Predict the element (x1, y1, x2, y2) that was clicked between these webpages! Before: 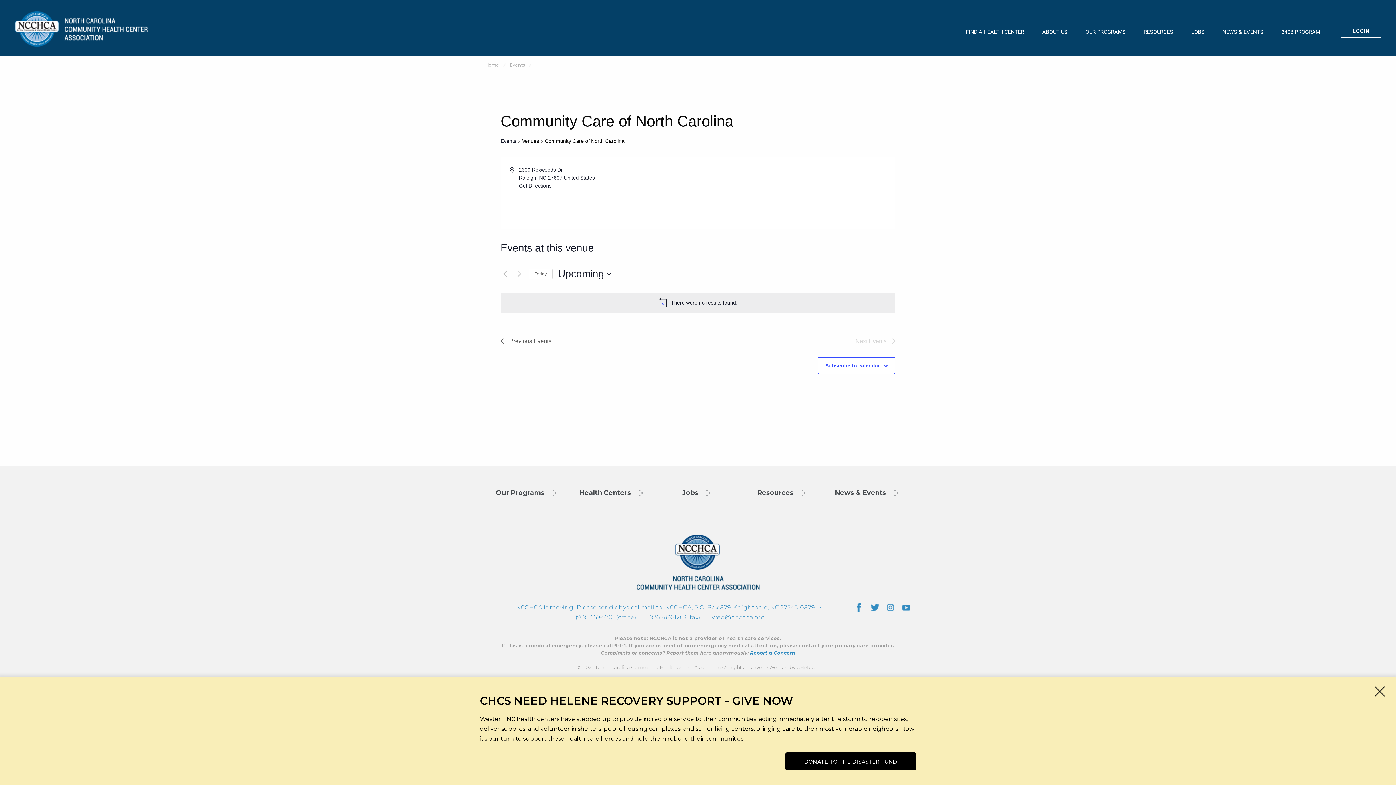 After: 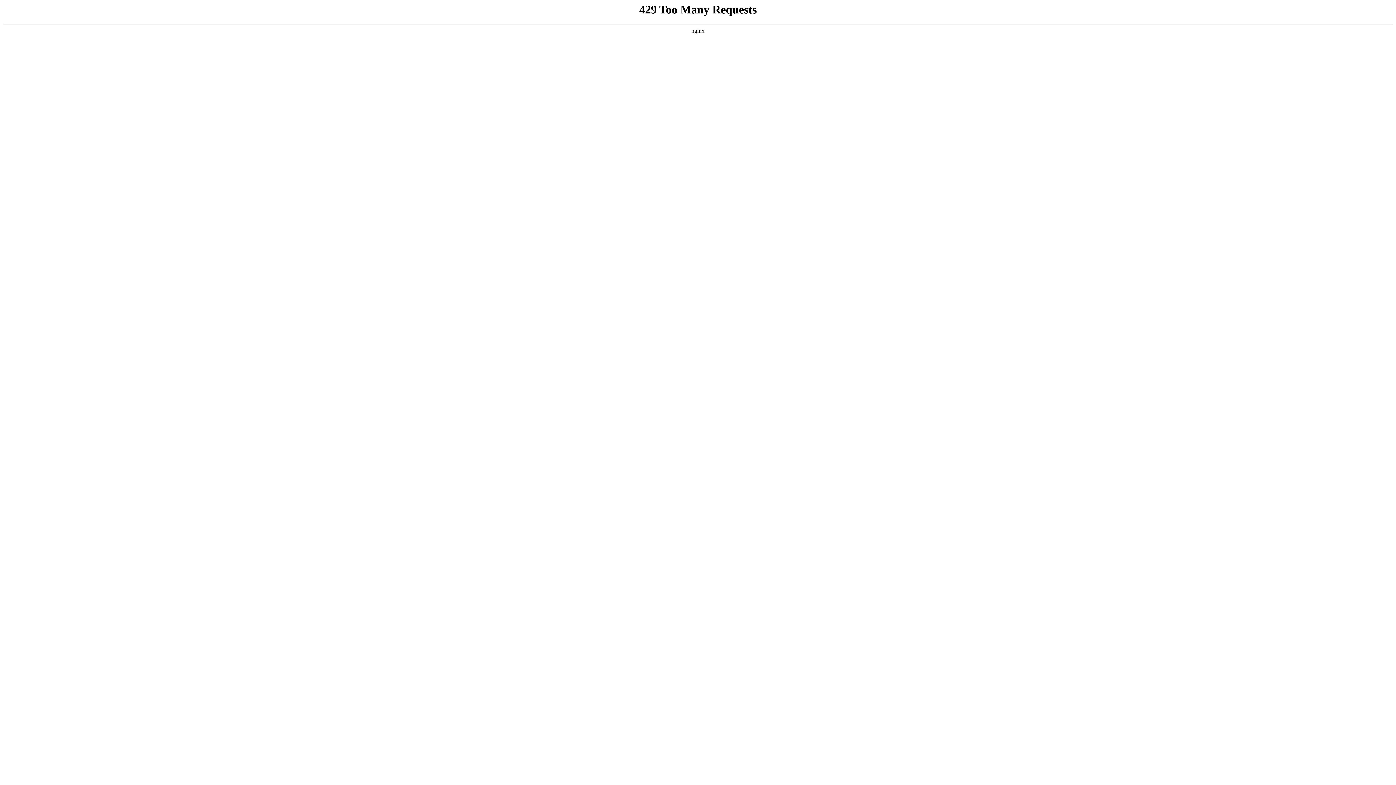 Action: bbox: (740, 488, 825, 499) label: Forms & Resources
>